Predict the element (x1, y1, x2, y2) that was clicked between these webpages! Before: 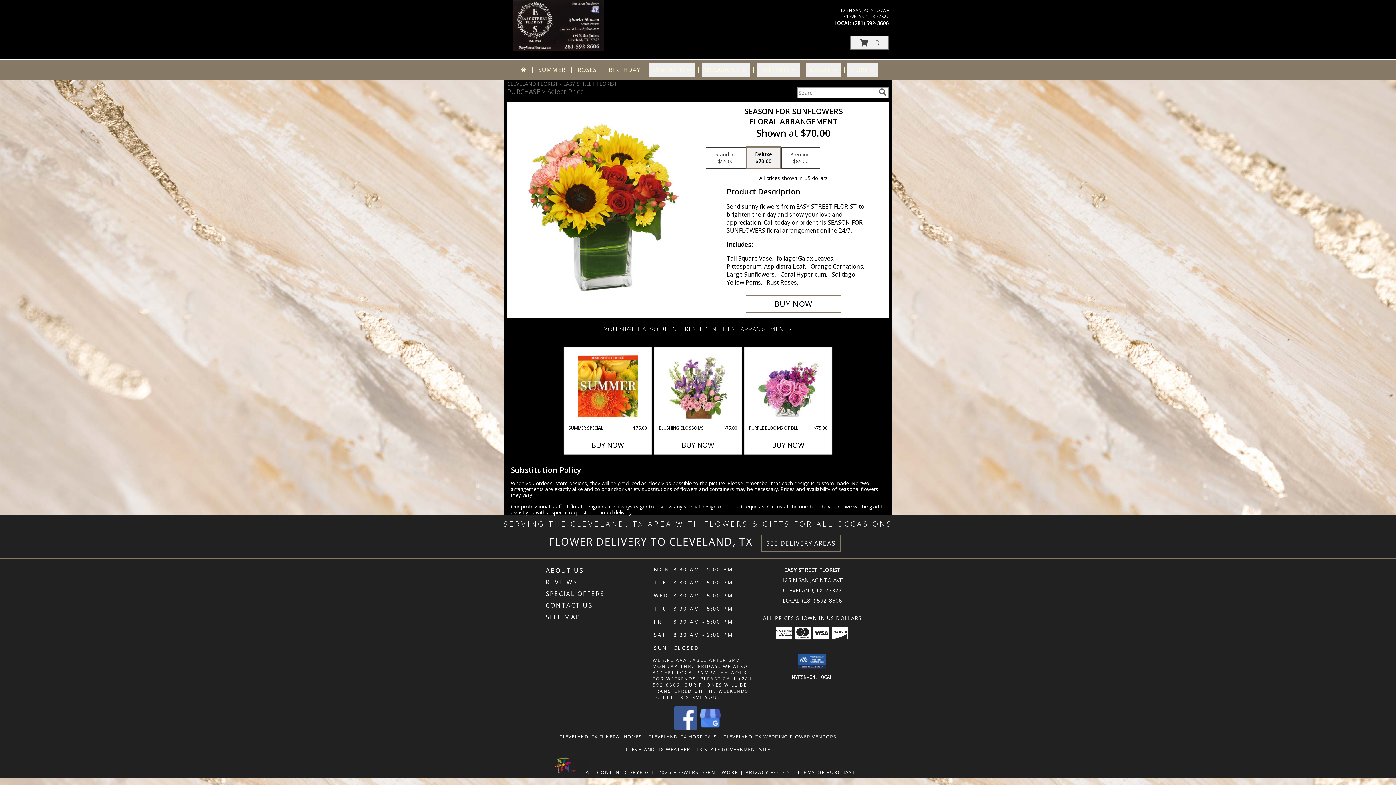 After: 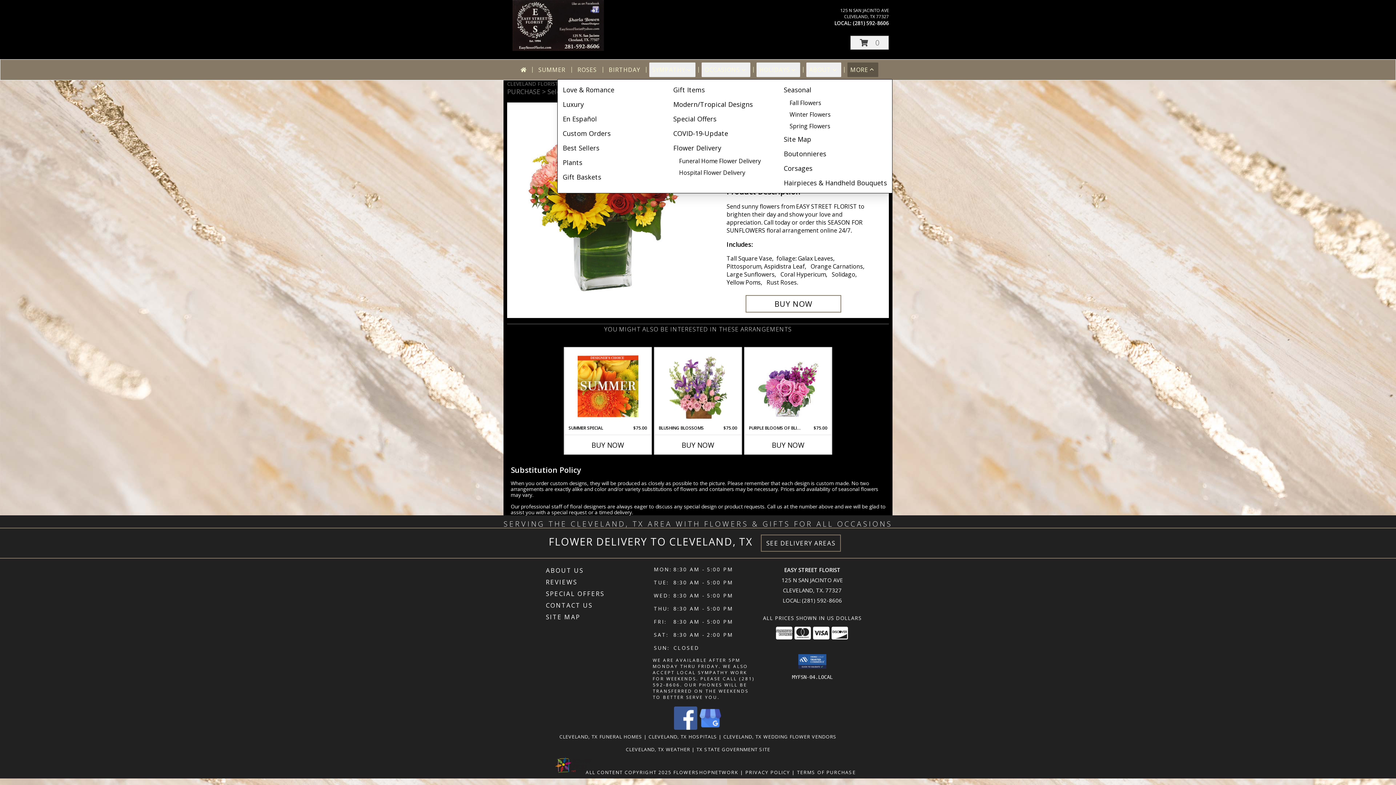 Action: label: MORE bbox: (847, 62, 878, 77)